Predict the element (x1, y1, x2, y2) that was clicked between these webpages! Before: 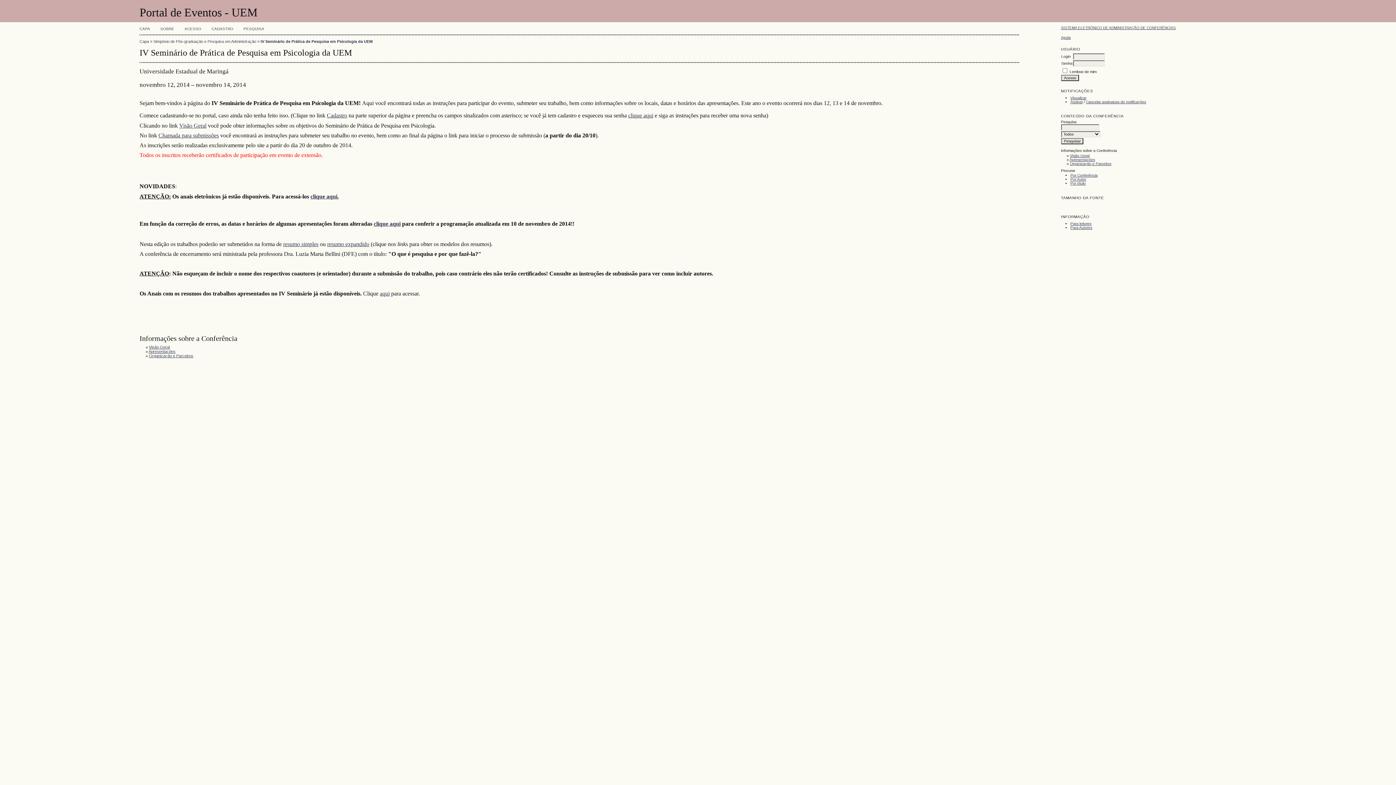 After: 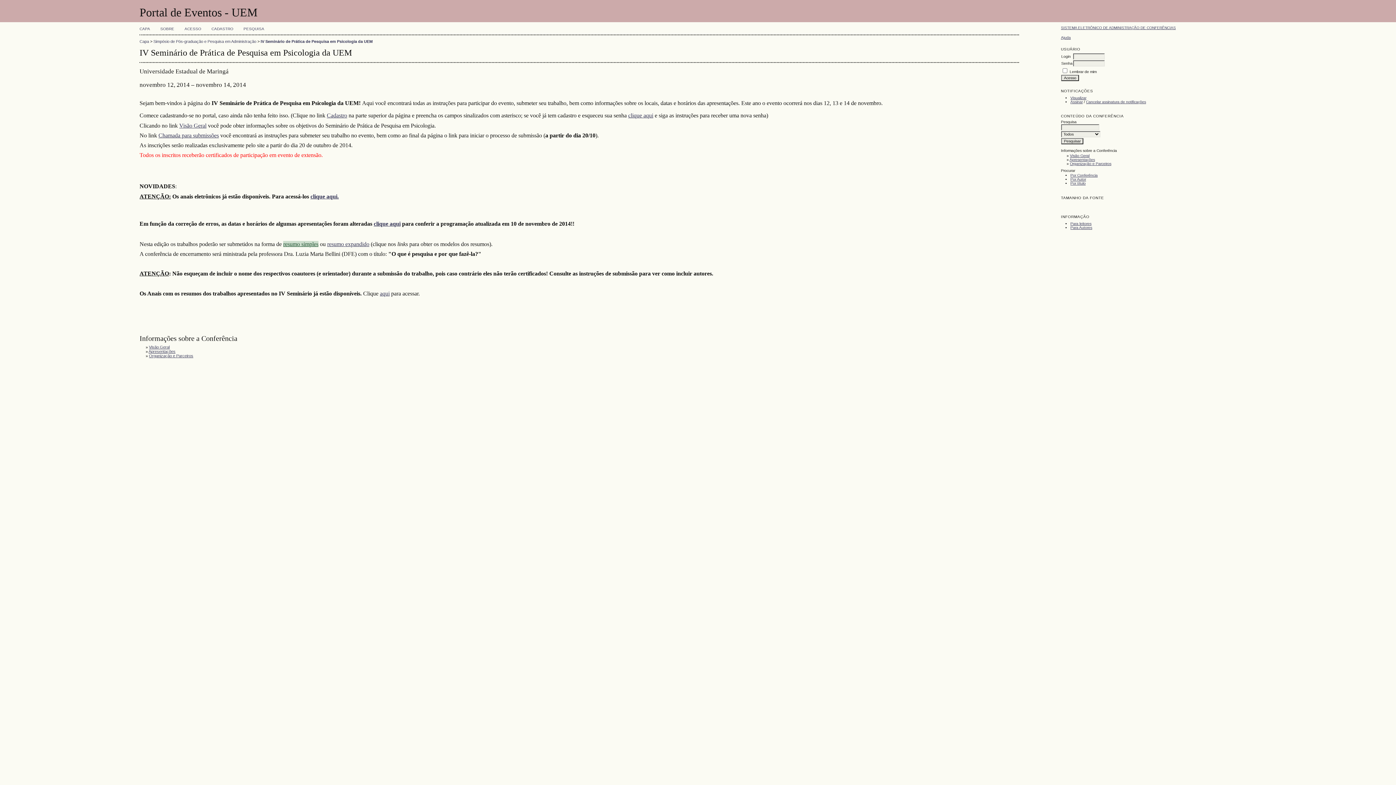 Action: label: resumo simples bbox: (283, 241, 318, 247)